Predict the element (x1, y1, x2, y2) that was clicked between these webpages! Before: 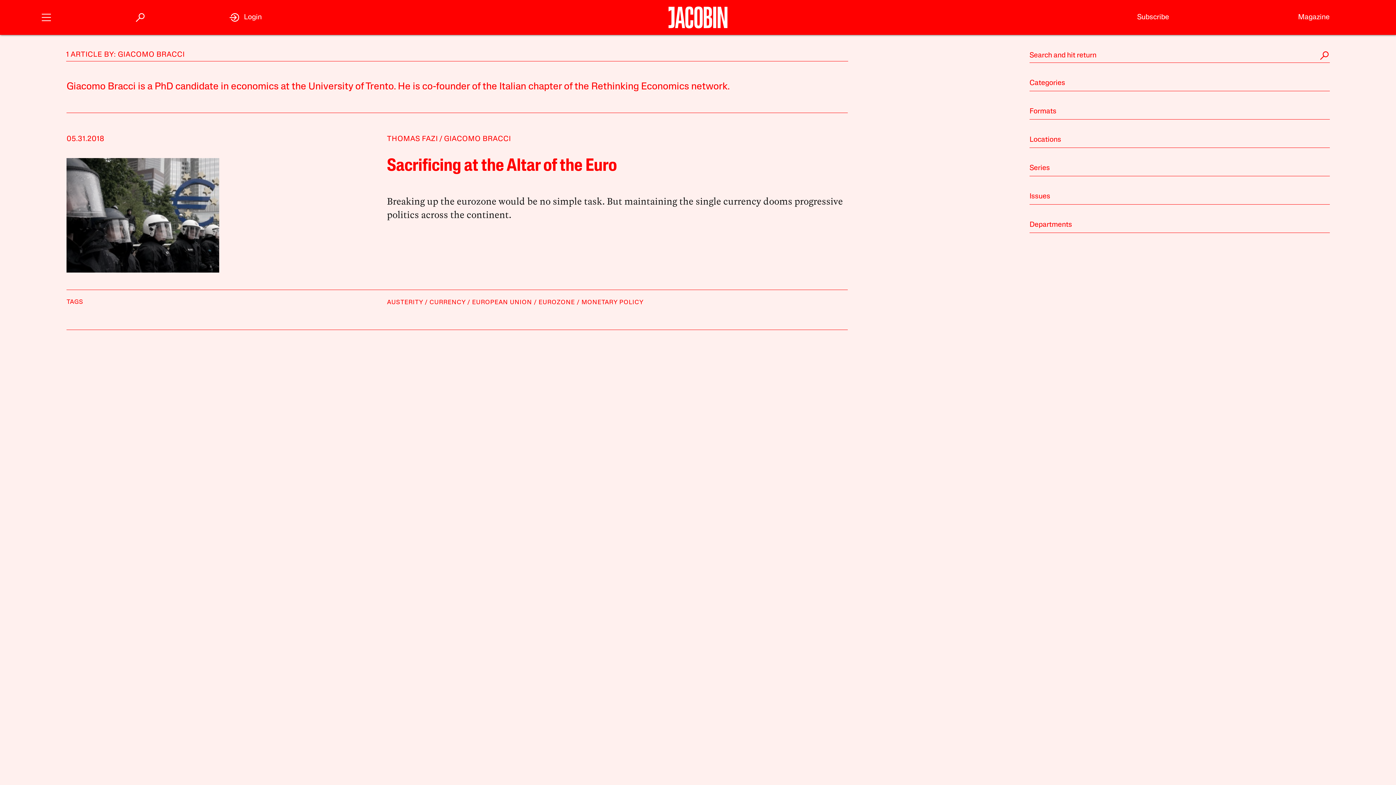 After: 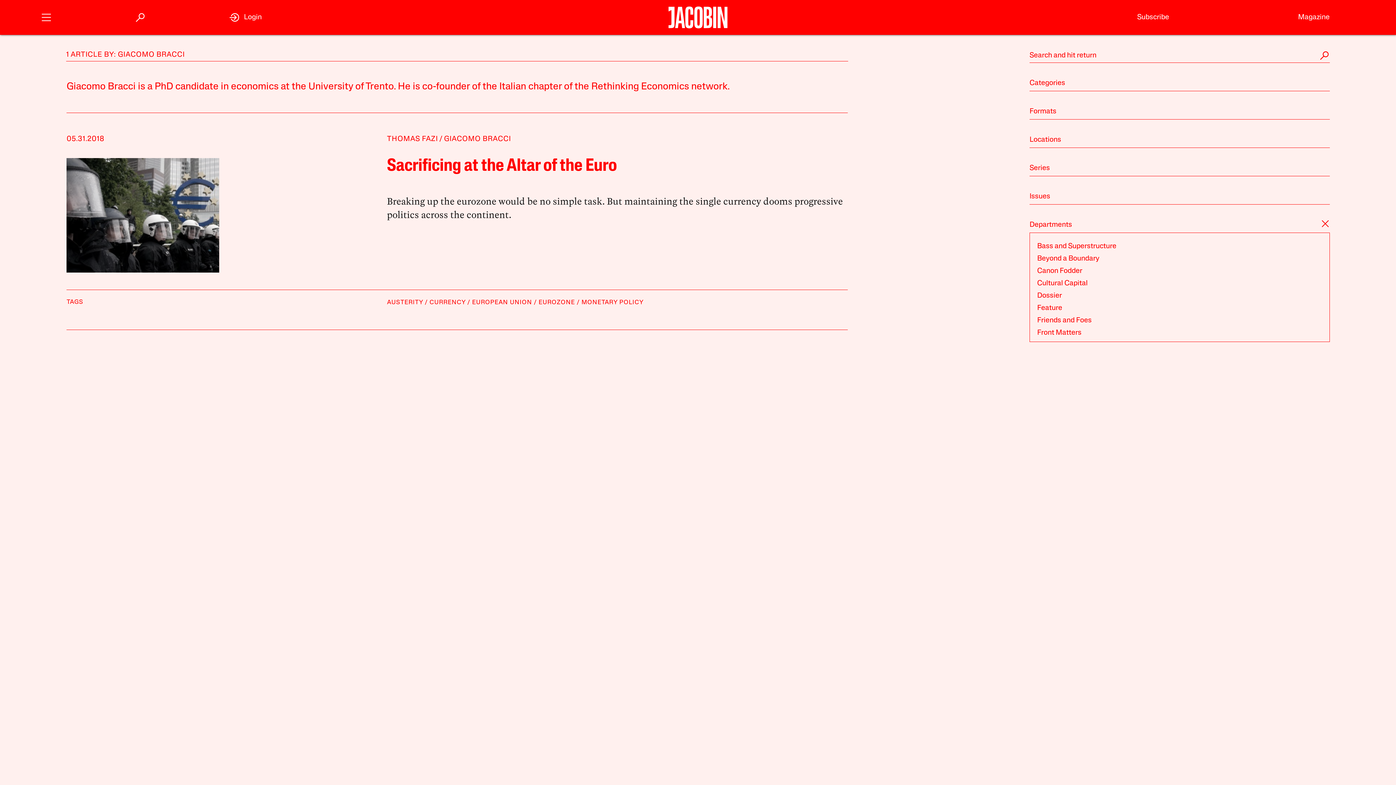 Action: label: Departments bbox: (1029, 219, 1330, 233)